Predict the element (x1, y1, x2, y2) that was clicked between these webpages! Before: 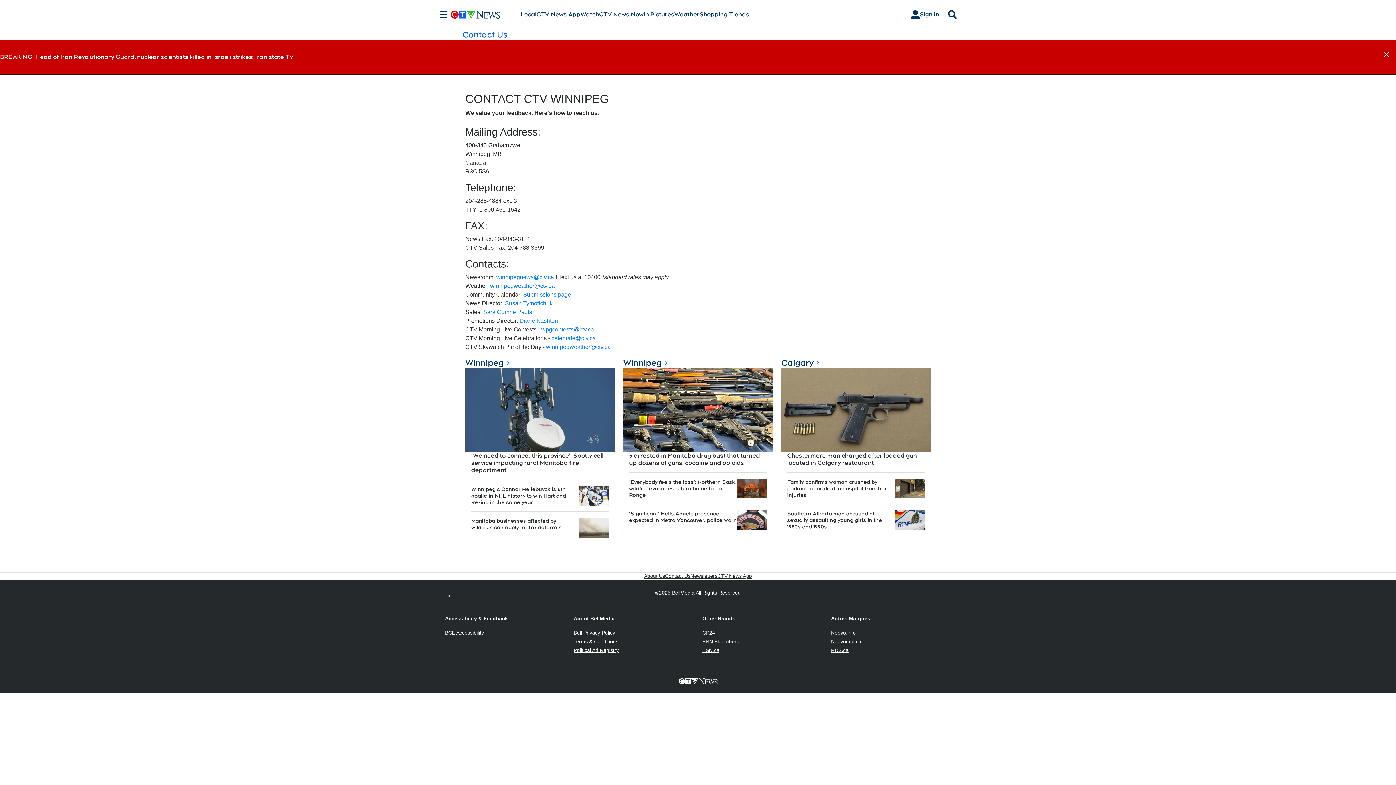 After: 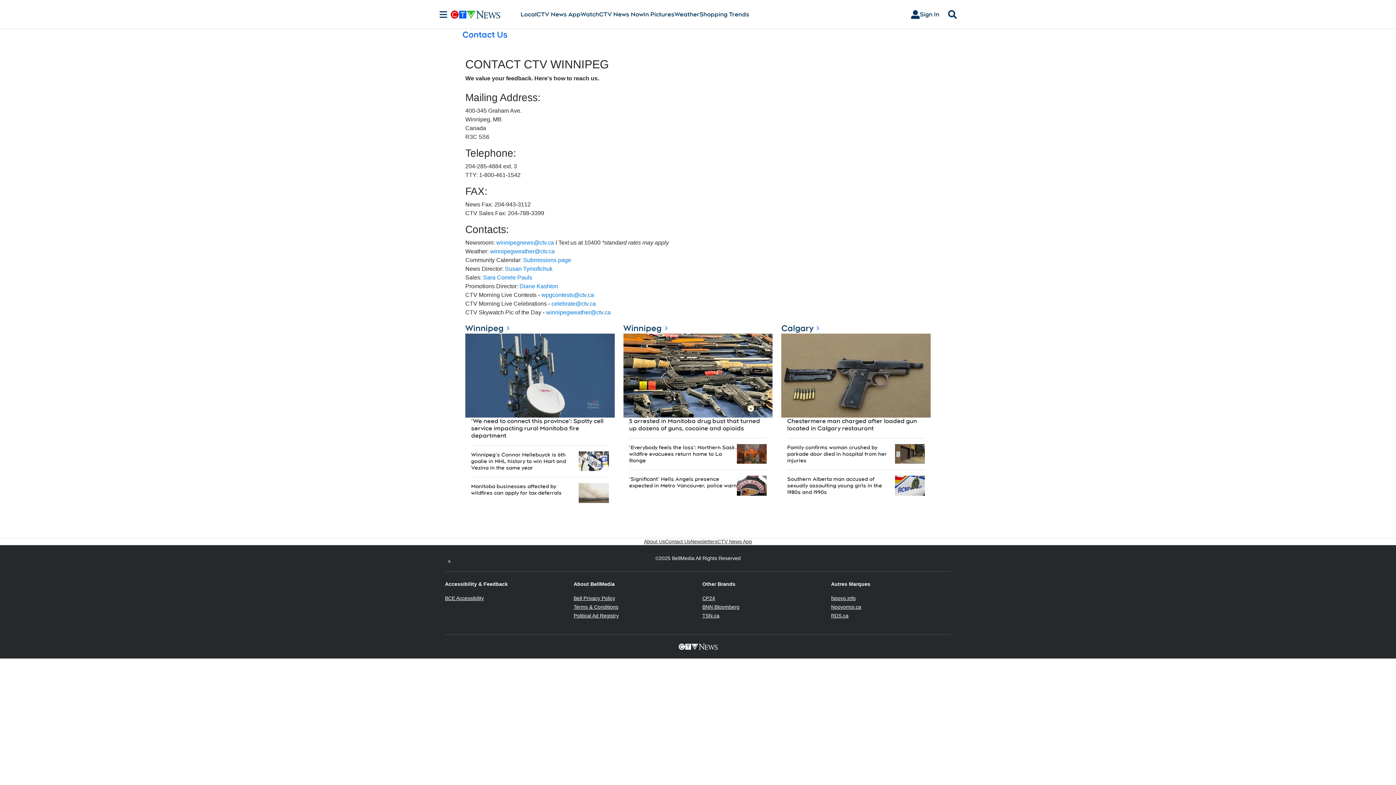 Action: bbox: (1377, 44, 1396, 64) label: Dismiss breaking news alert